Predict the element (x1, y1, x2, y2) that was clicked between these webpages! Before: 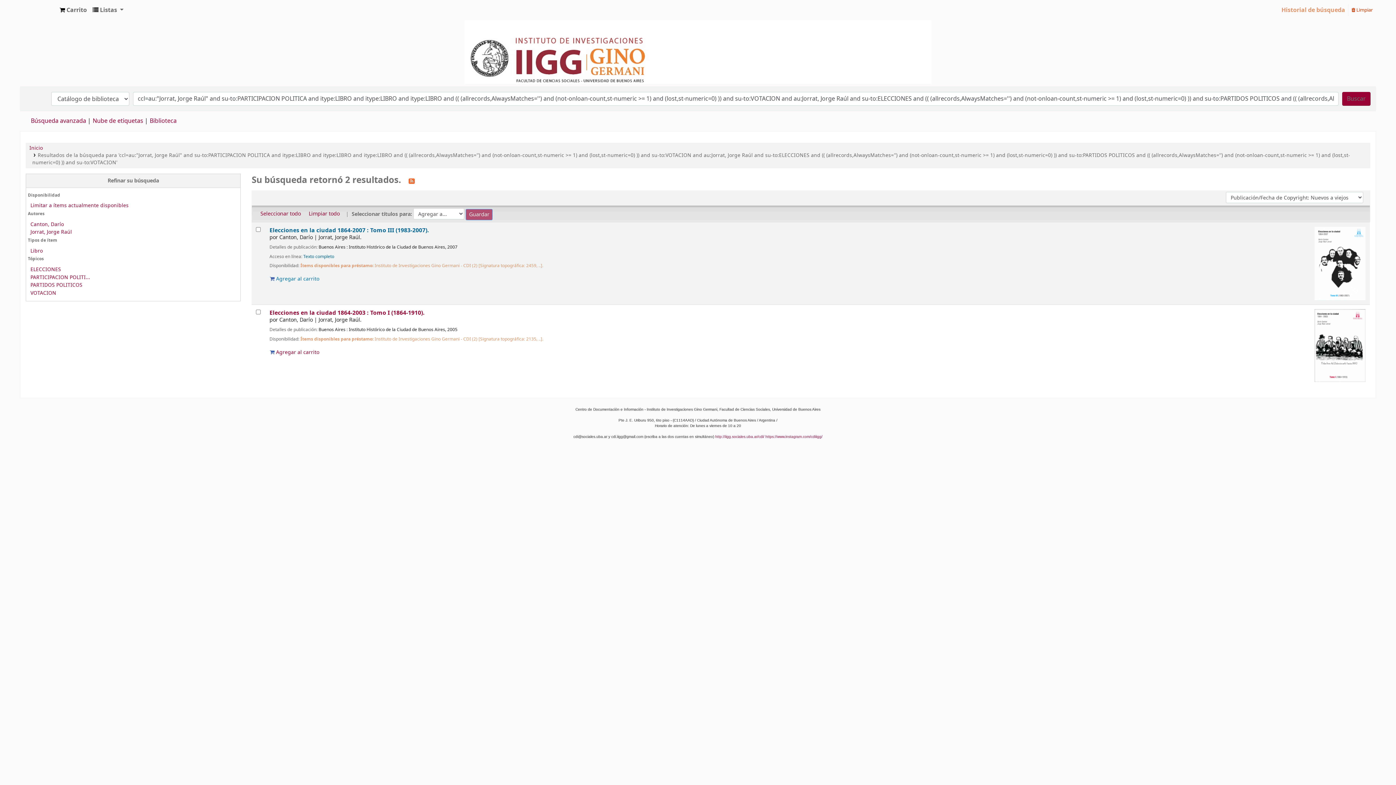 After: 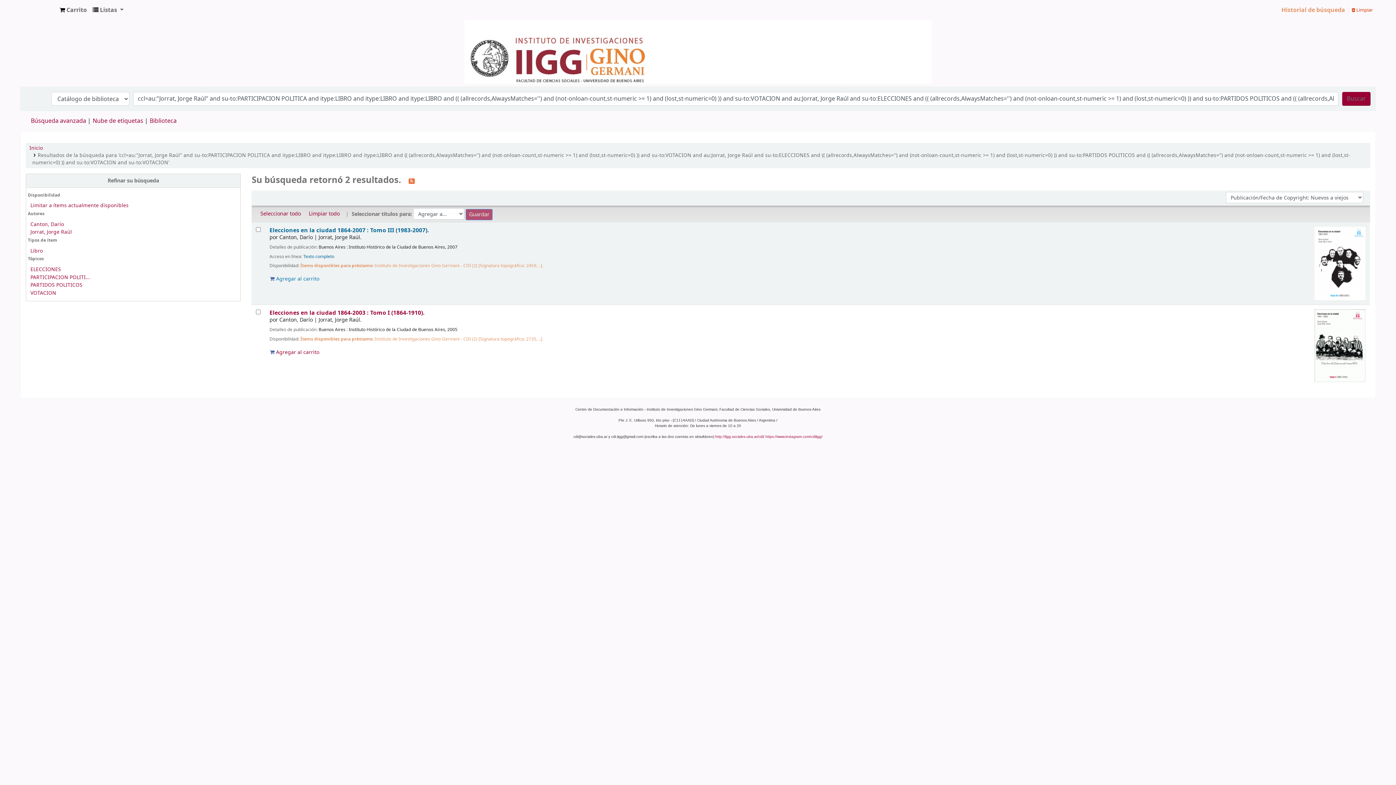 Action: label: VOTACION bbox: (30, 289, 56, 297)